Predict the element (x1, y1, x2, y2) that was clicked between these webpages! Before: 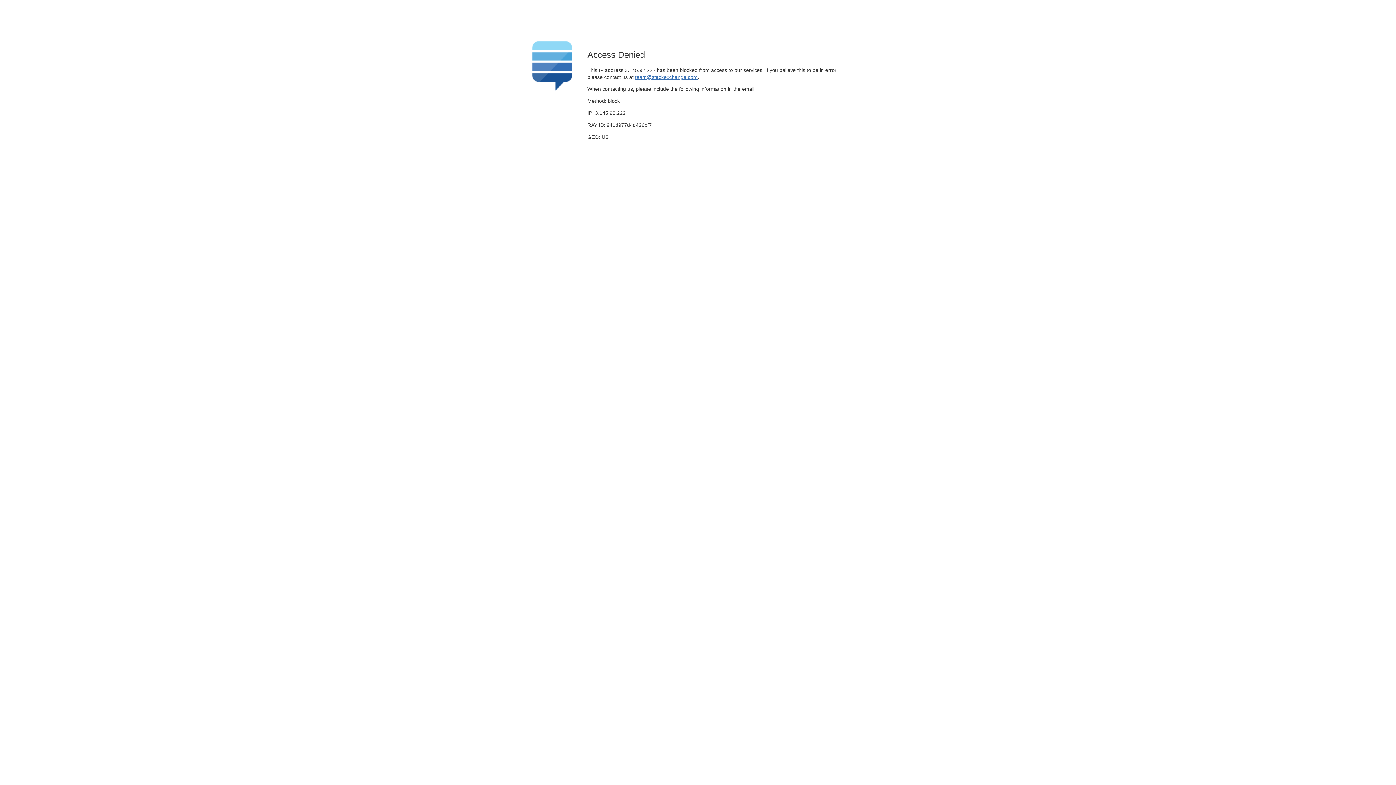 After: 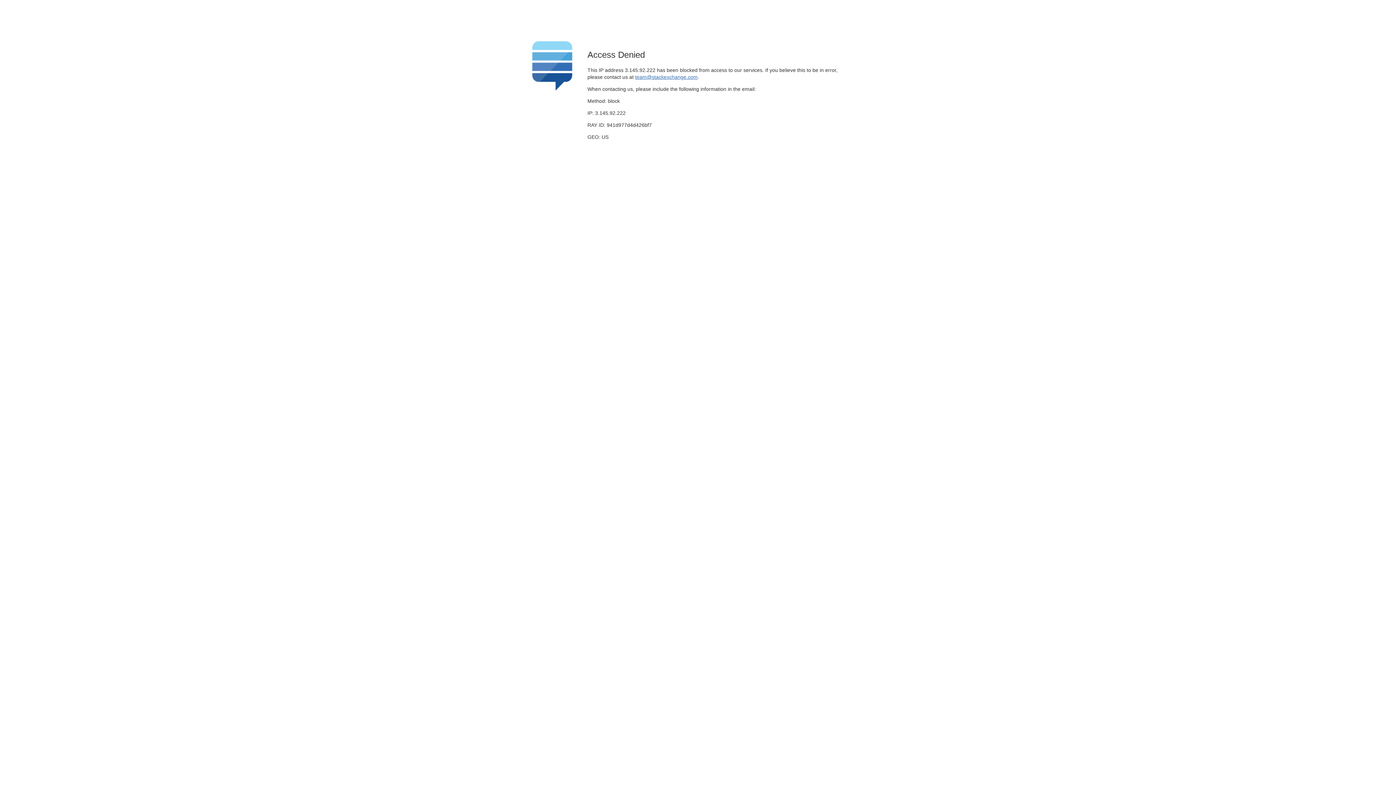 Action: label: team@stackexchange.com bbox: (635, 74, 697, 79)